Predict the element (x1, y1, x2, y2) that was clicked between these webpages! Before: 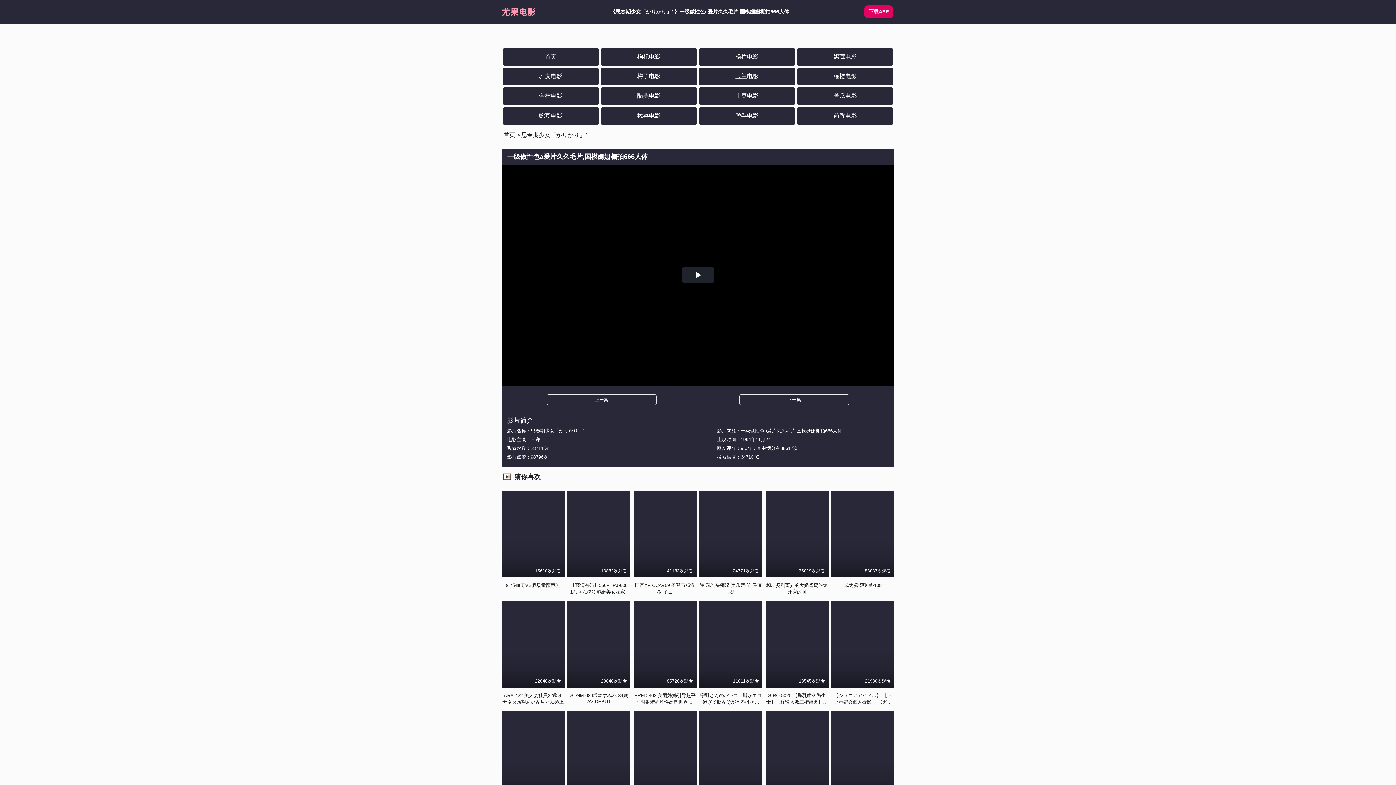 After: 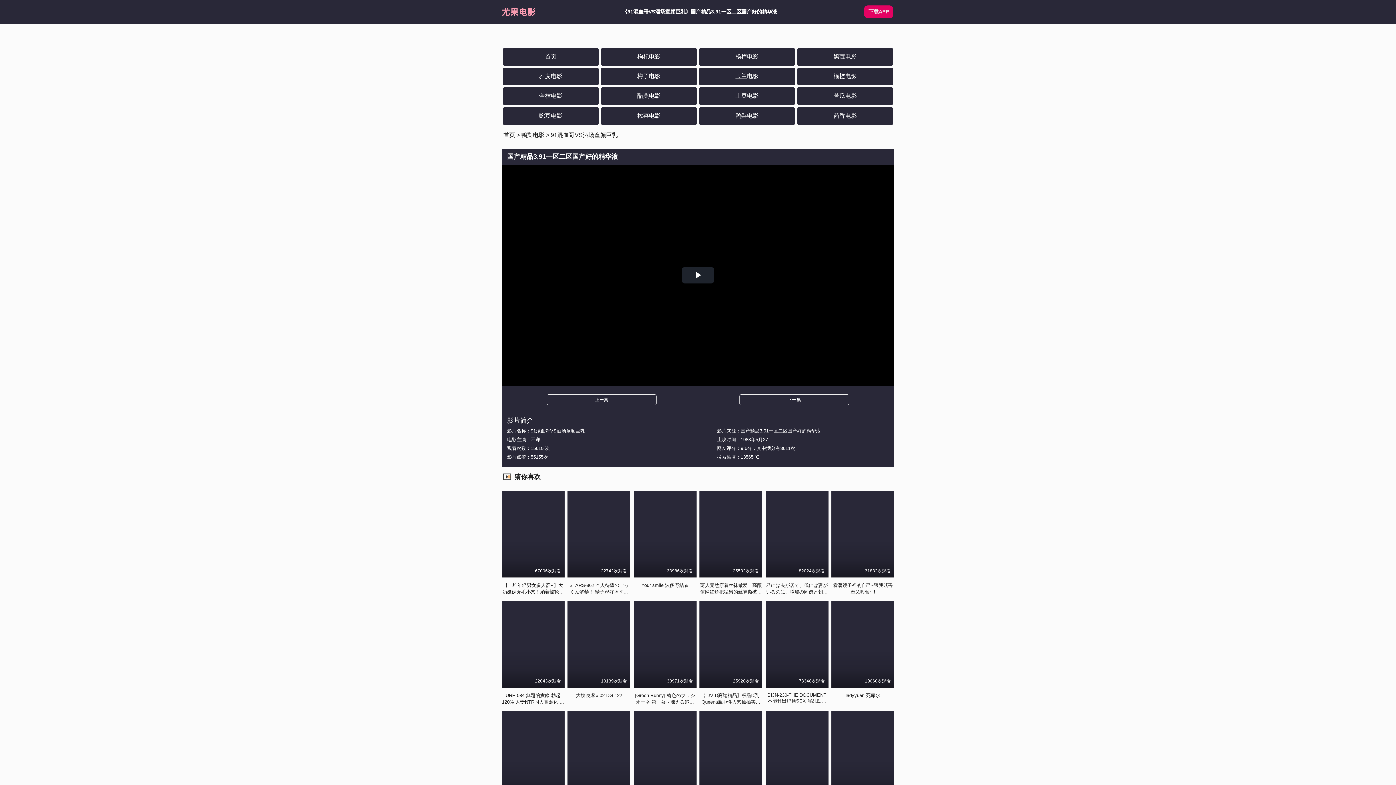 Action: label: 15610次观看 bbox: (501, 491, 564, 577)